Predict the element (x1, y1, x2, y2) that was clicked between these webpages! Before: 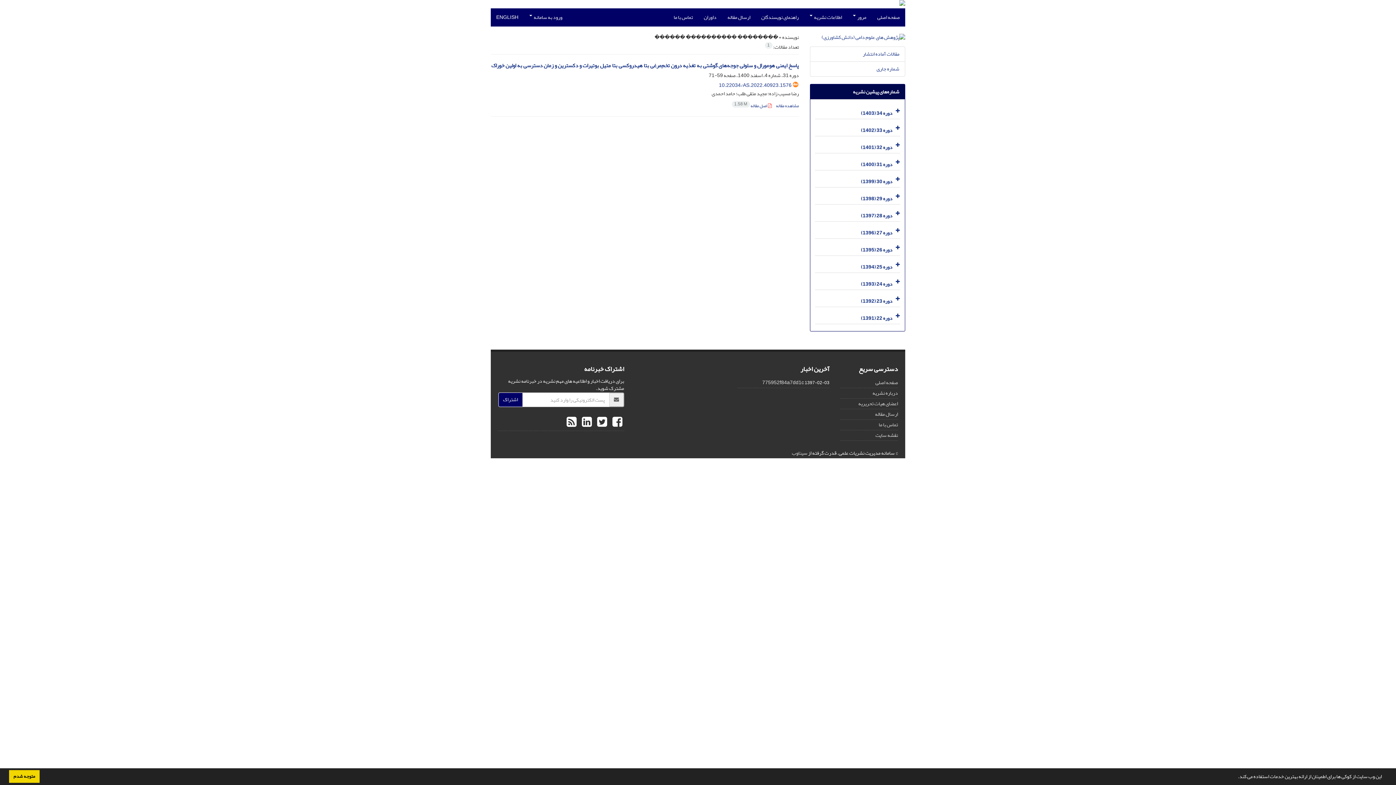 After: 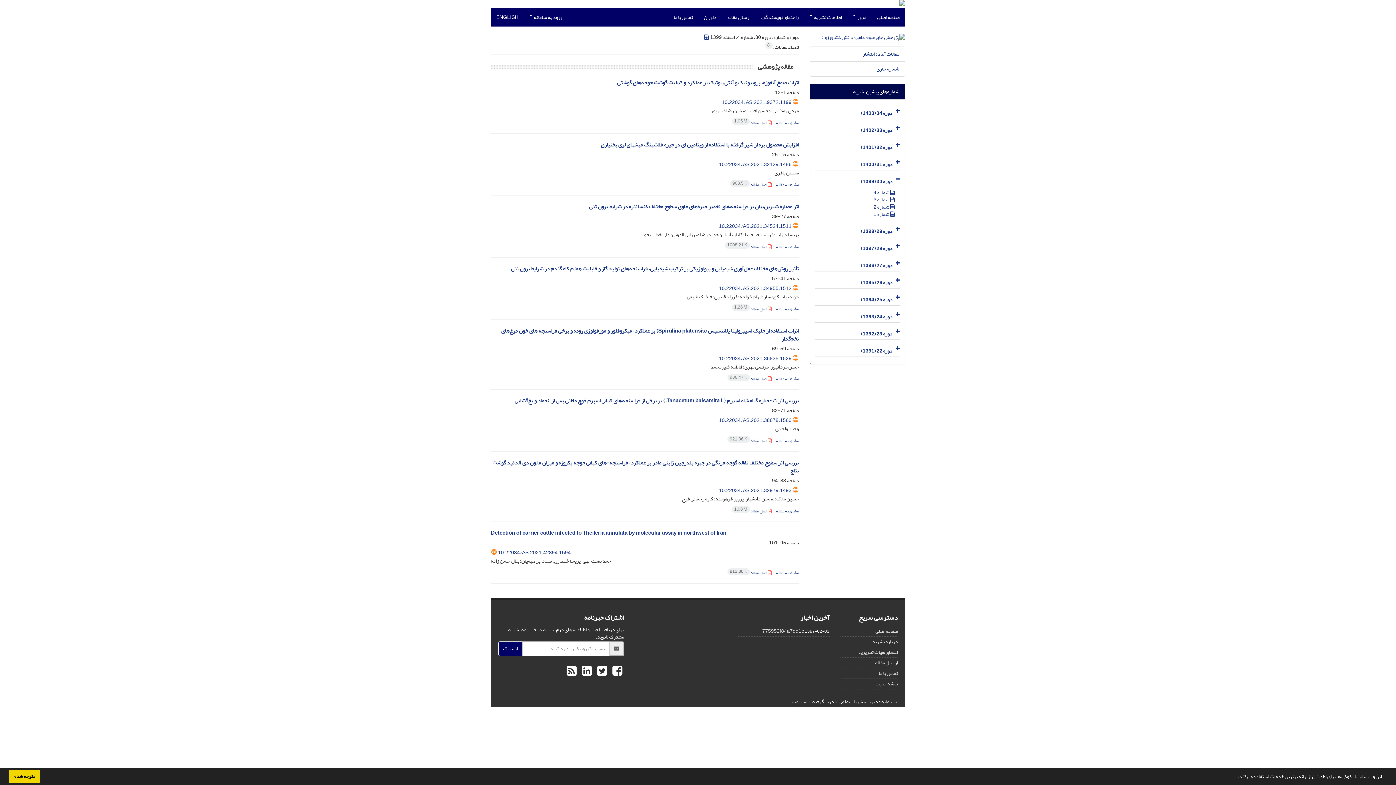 Action: label: دوره 30 (1399) bbox: (861, 176, 892, 186)